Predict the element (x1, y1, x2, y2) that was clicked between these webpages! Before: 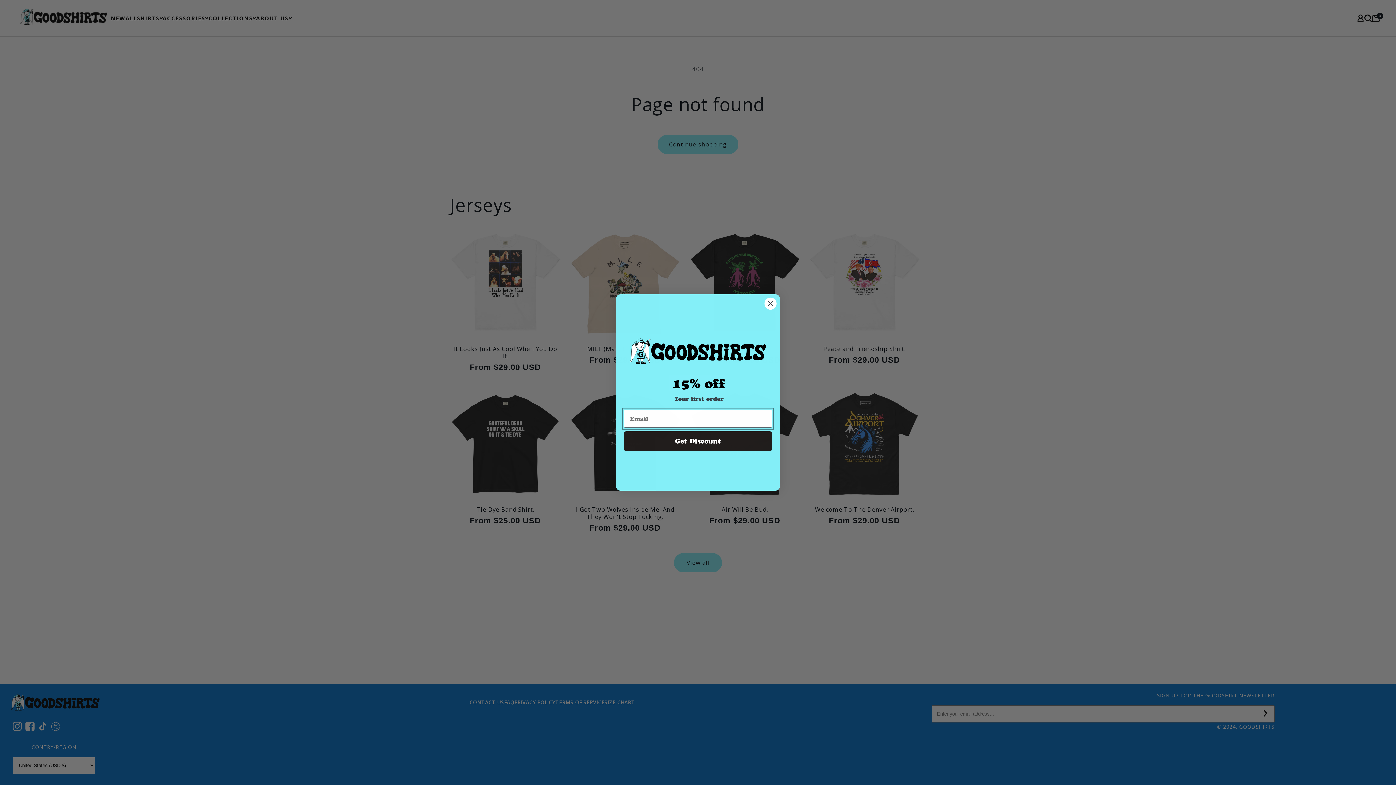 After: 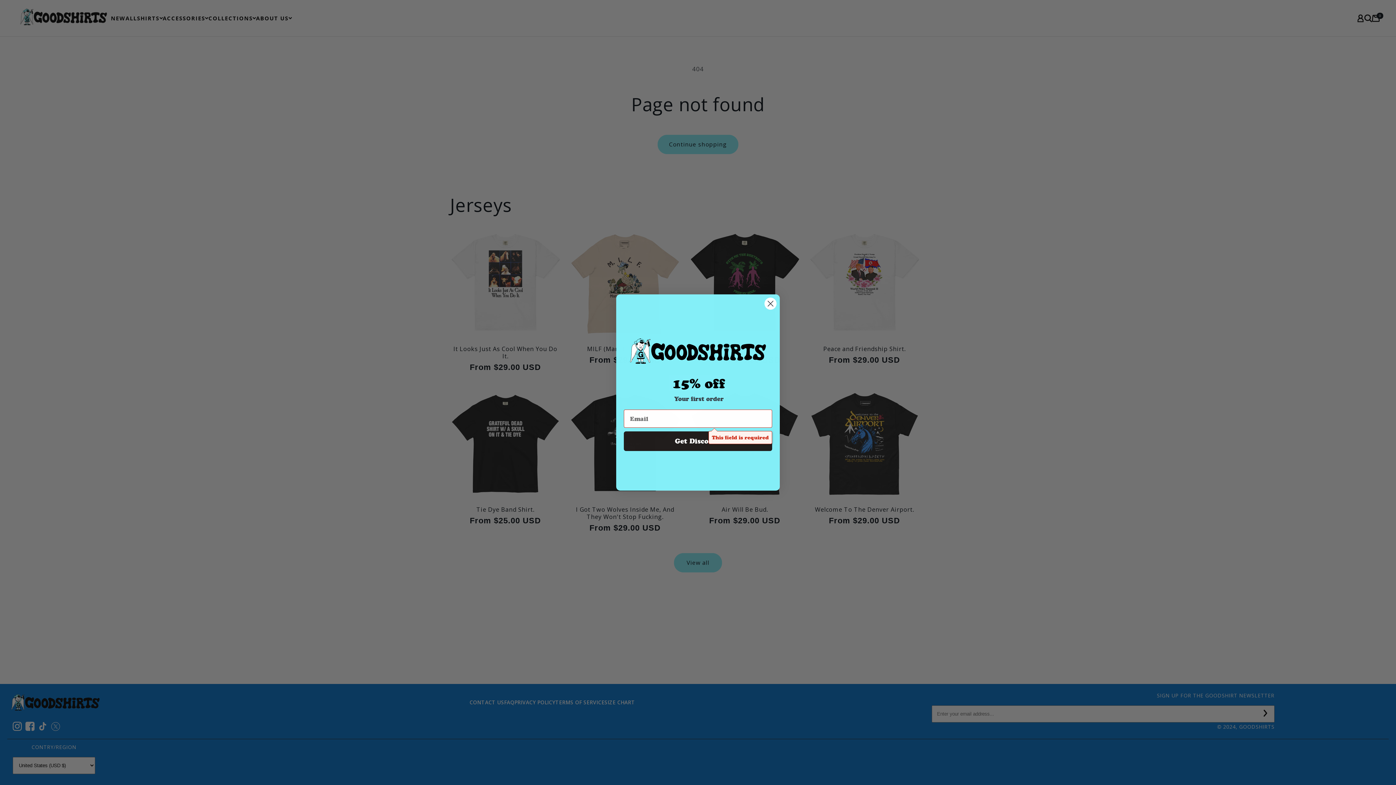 Action: label: Get Discount bbox: (624, 431, 772, 451)